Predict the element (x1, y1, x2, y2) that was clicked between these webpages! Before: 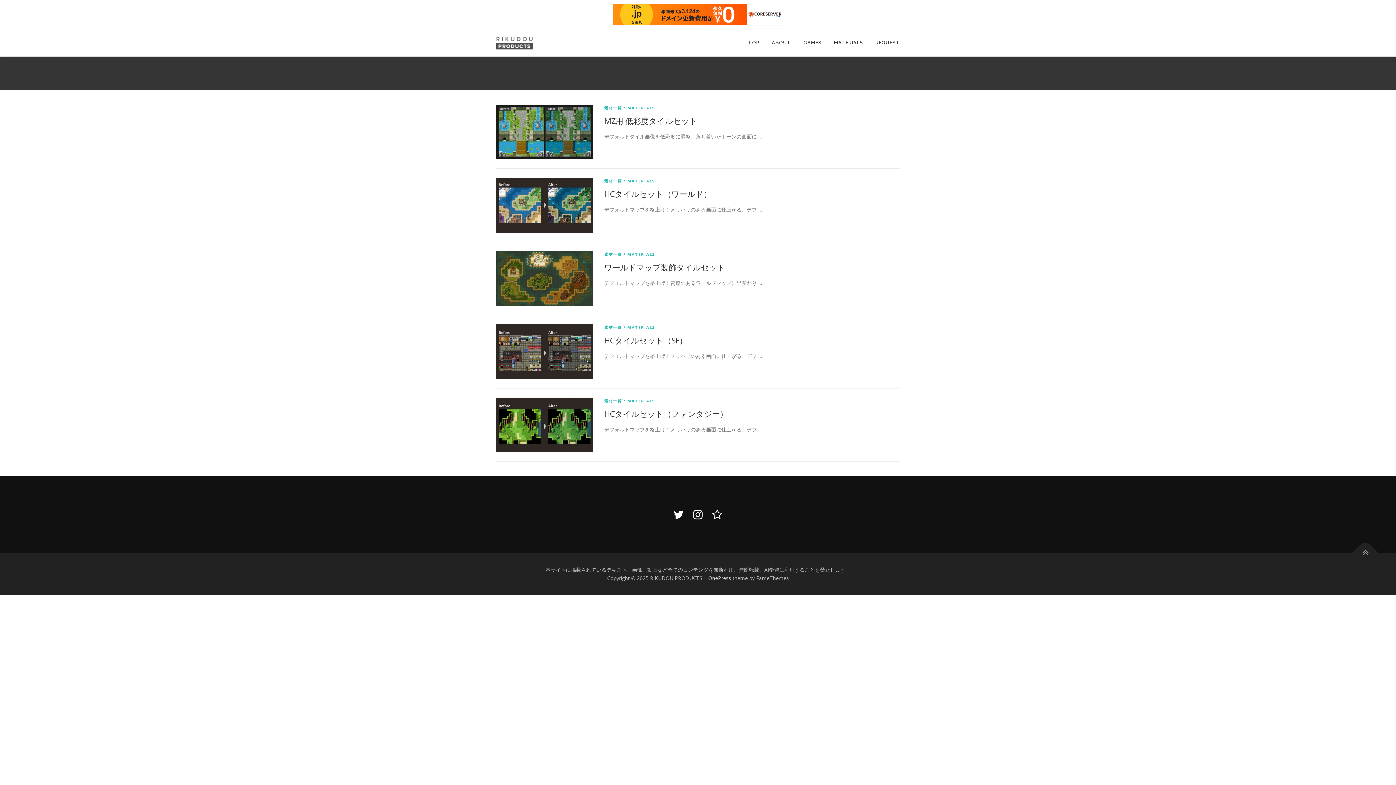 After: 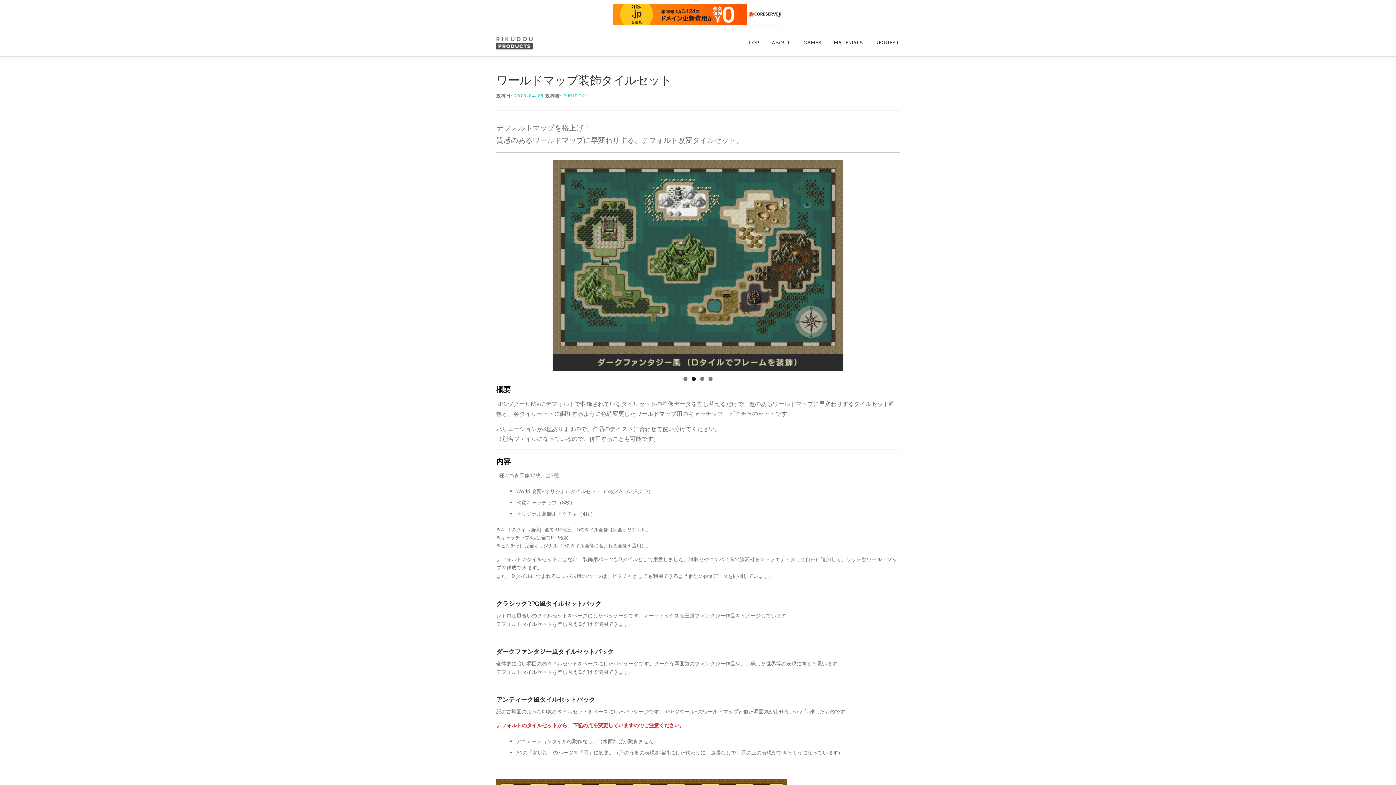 Action: label: ワールドマップ装飾タイルセット bbox: (604, 261, 725, 272)